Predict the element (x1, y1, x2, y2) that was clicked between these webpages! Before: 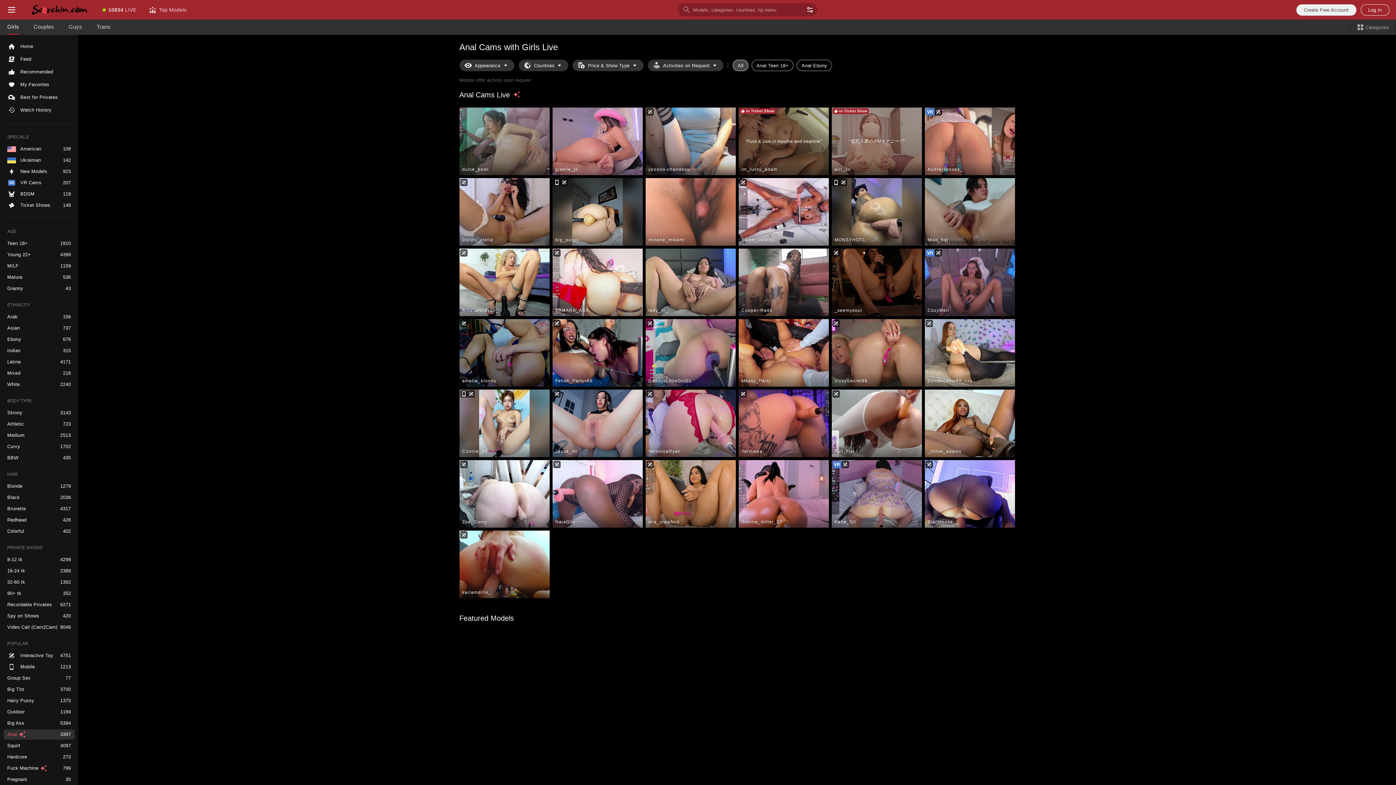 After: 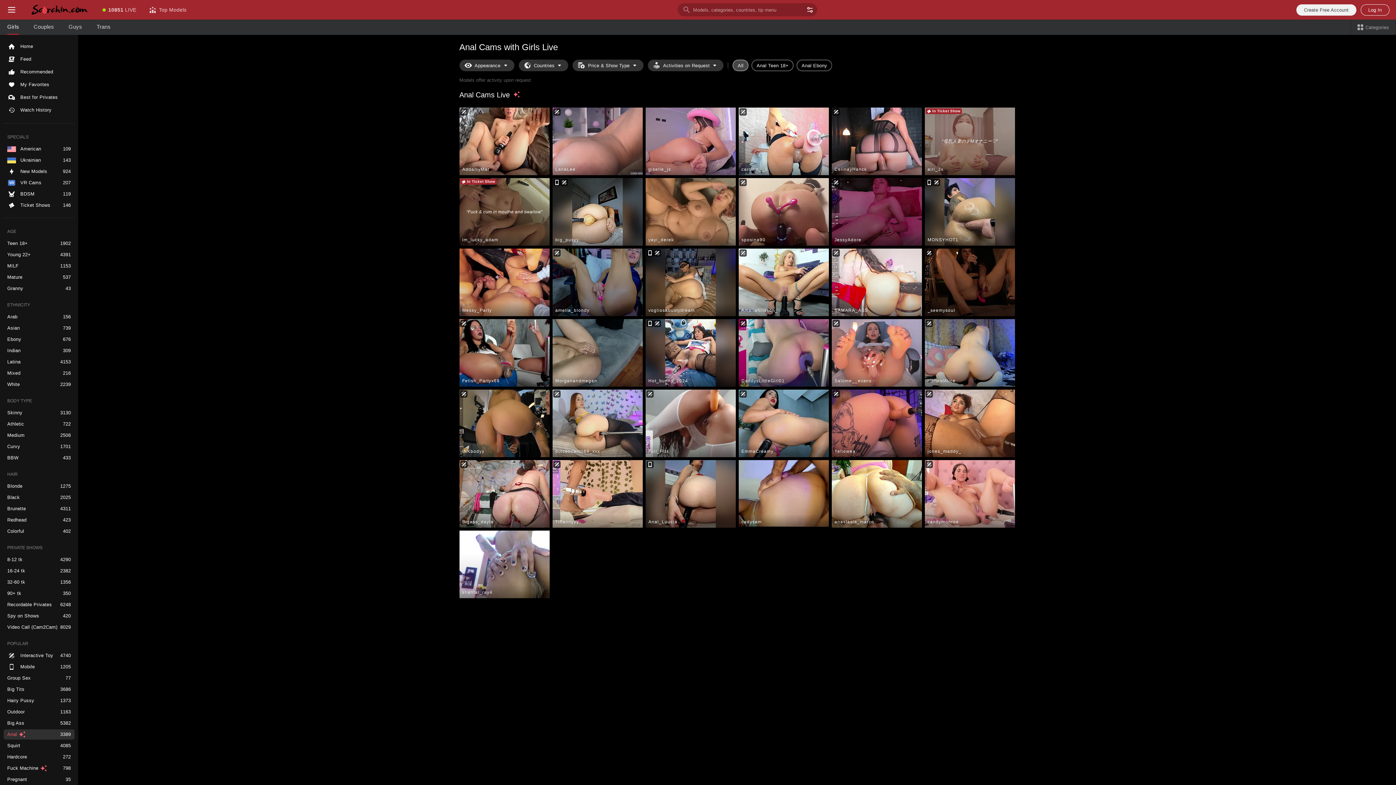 Action: bbox: (3, 729, 74, 740) label: Anal